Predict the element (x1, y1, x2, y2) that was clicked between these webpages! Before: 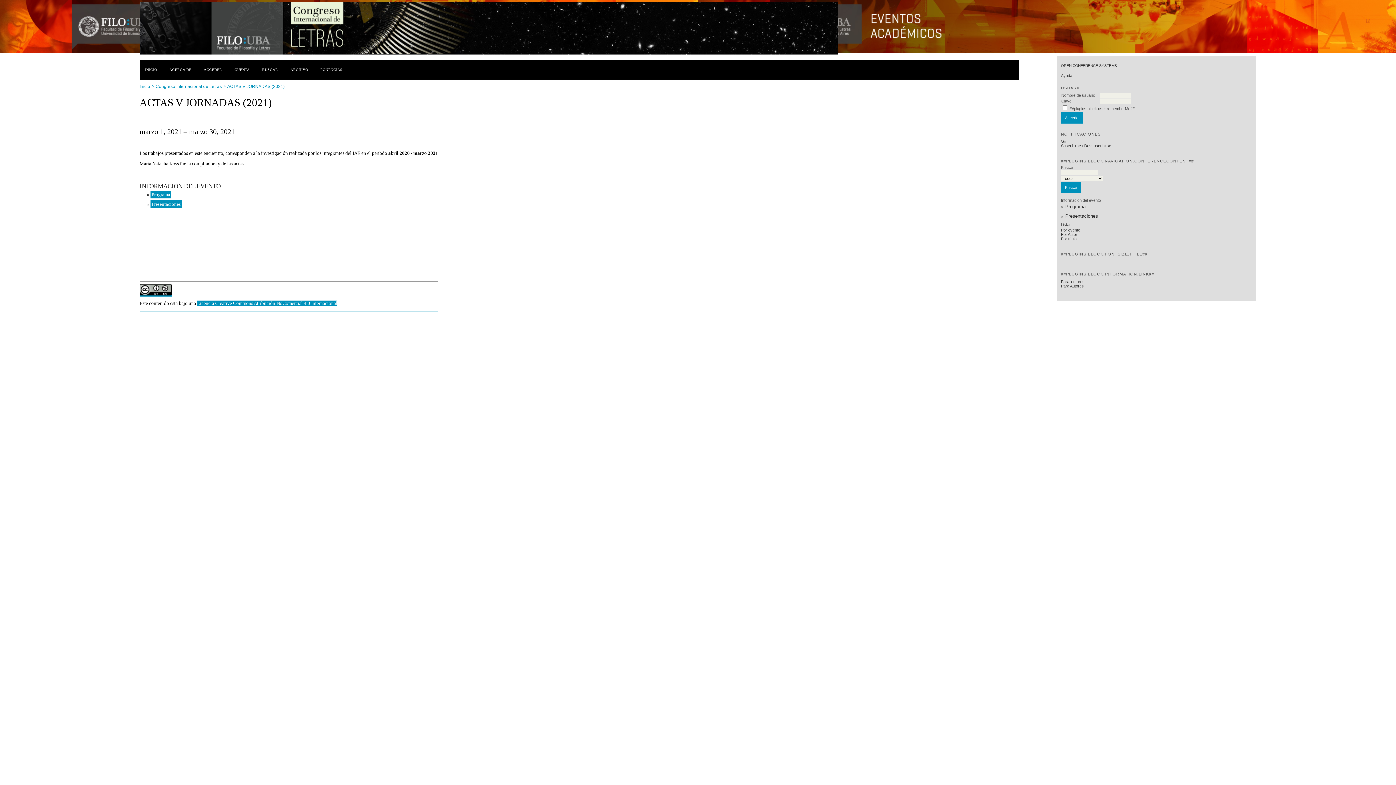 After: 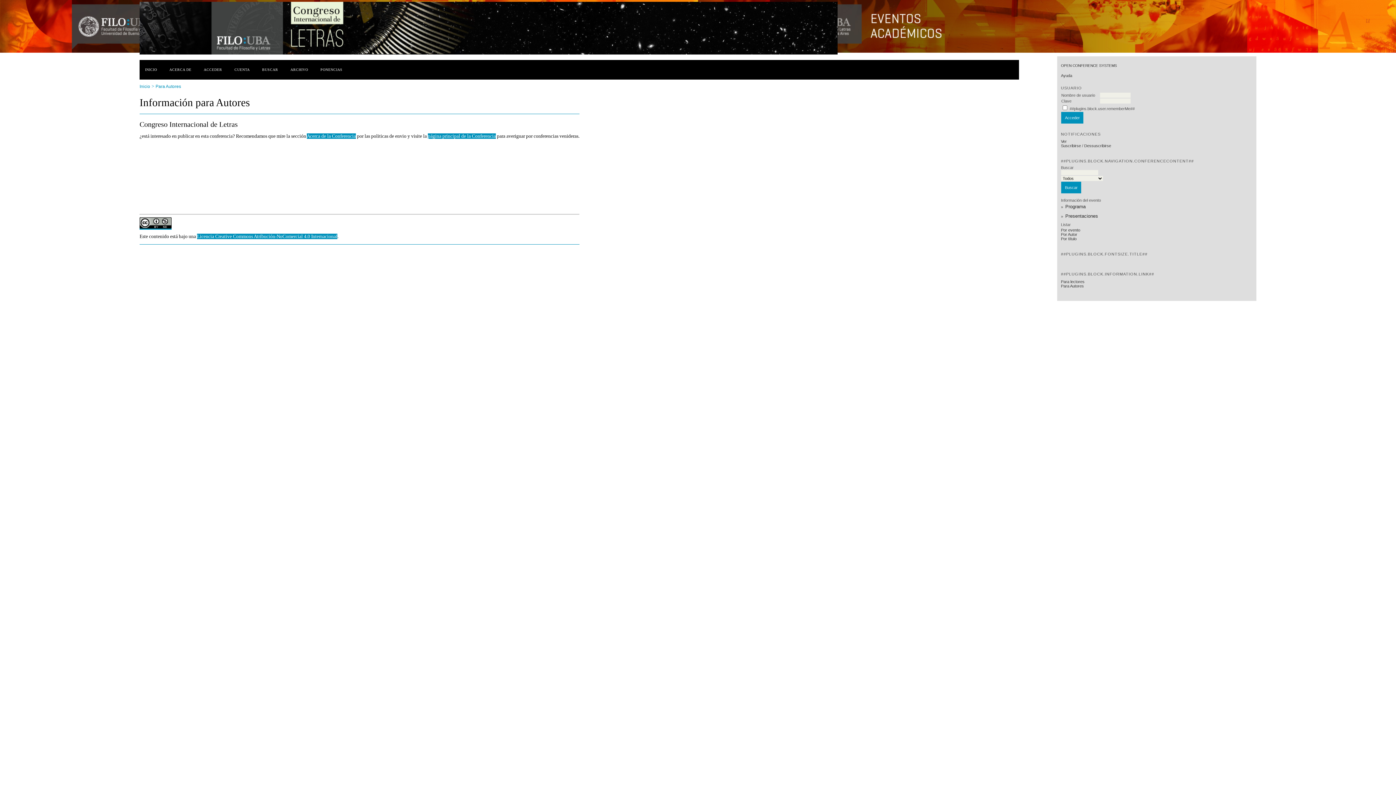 Action: label: Para Autores bbox: (1061, 283, 1084, 288)